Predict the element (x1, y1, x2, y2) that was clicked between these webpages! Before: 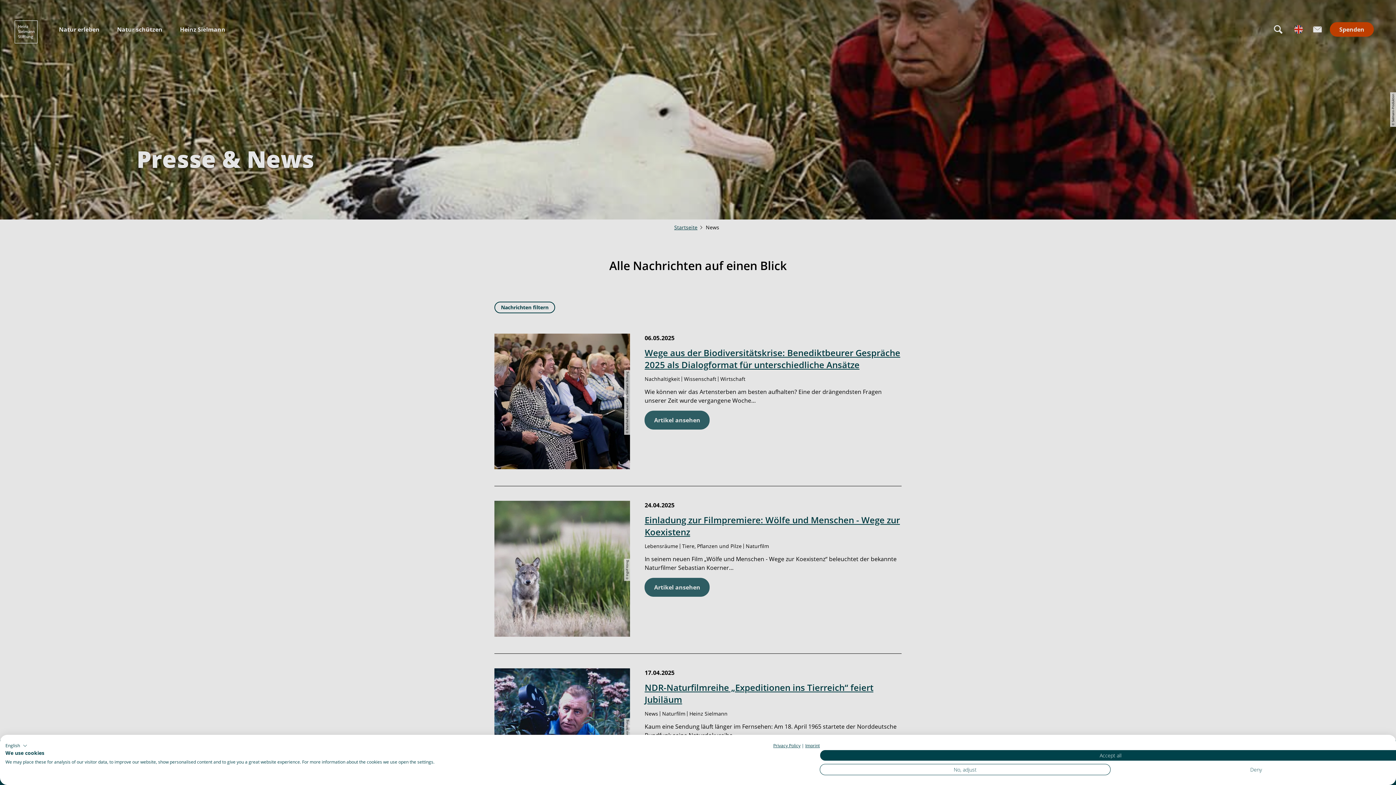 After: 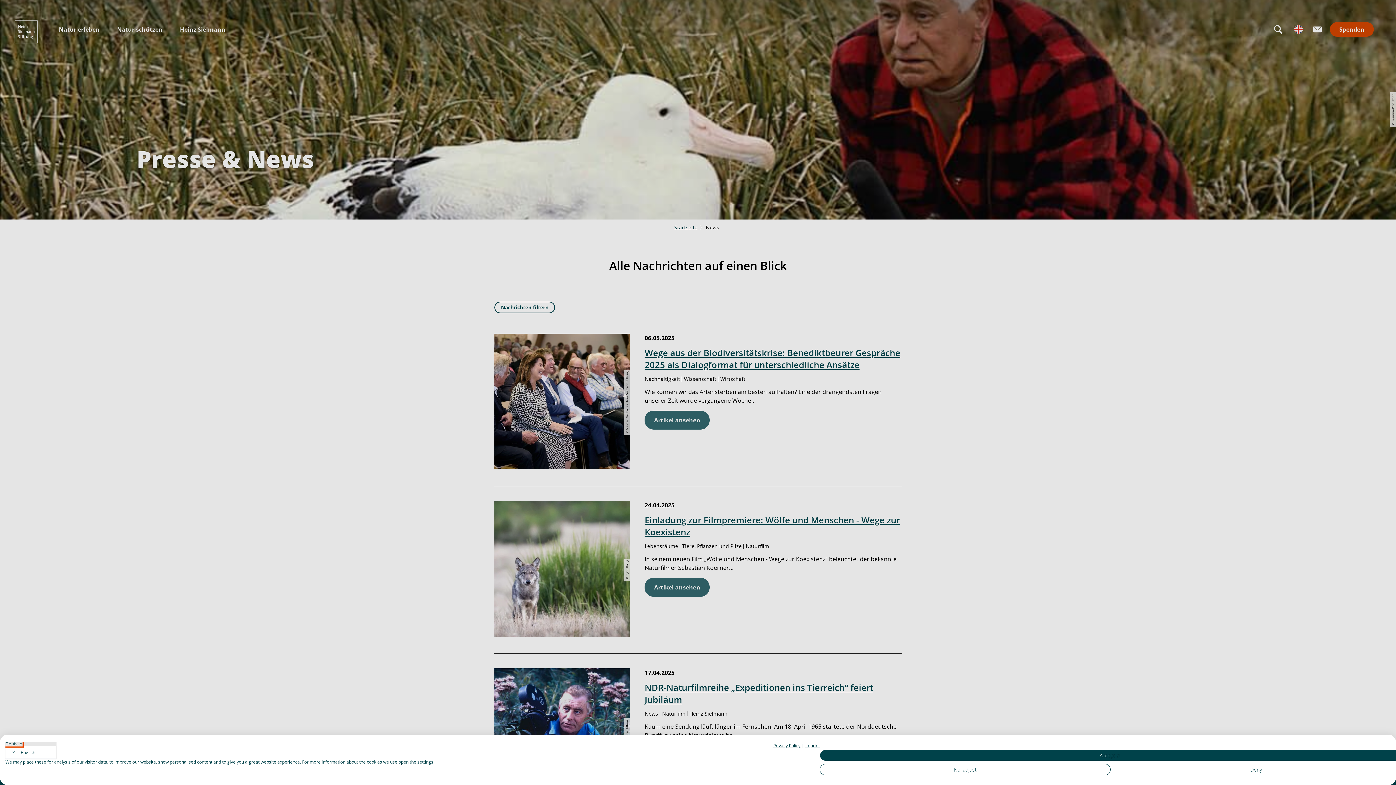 Action: label: English bbox: (5, 742, 27, 750)